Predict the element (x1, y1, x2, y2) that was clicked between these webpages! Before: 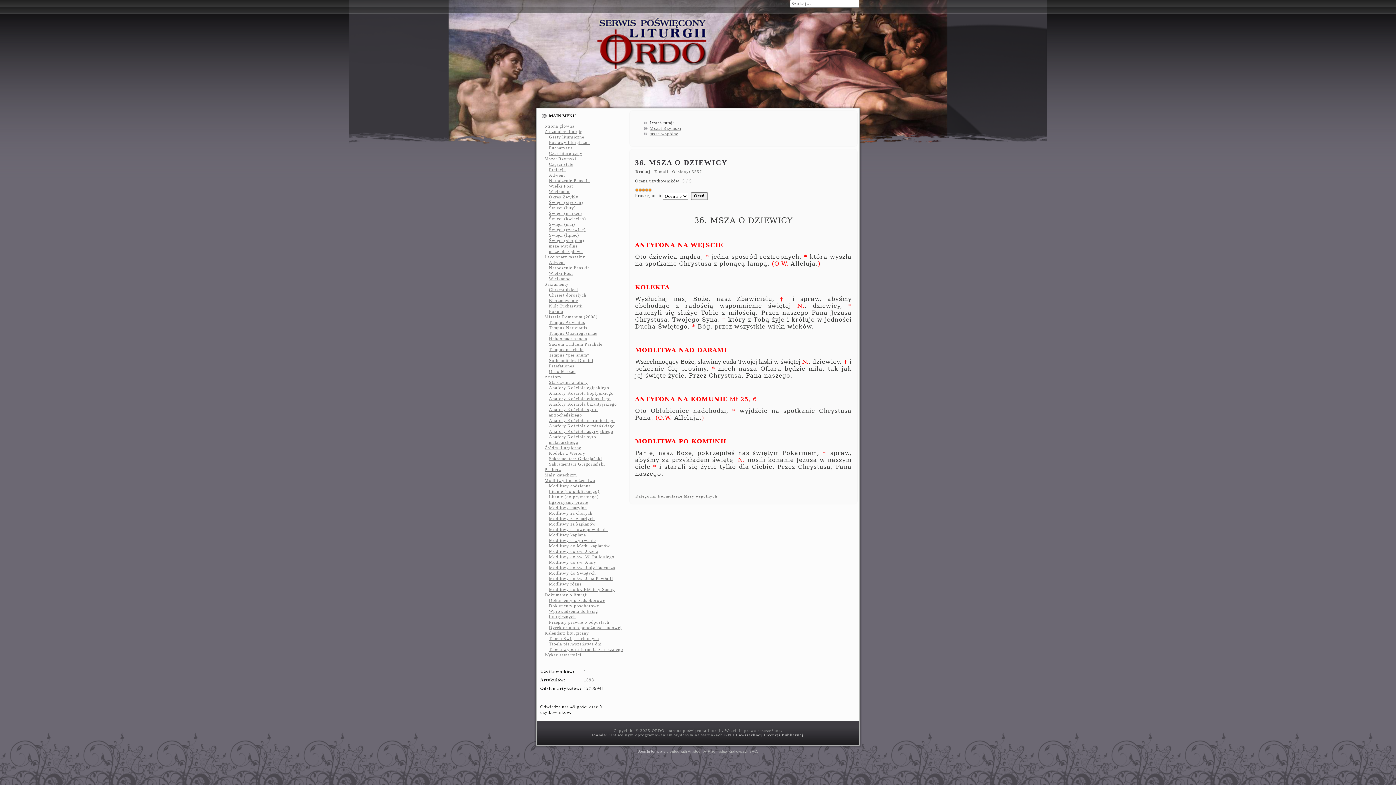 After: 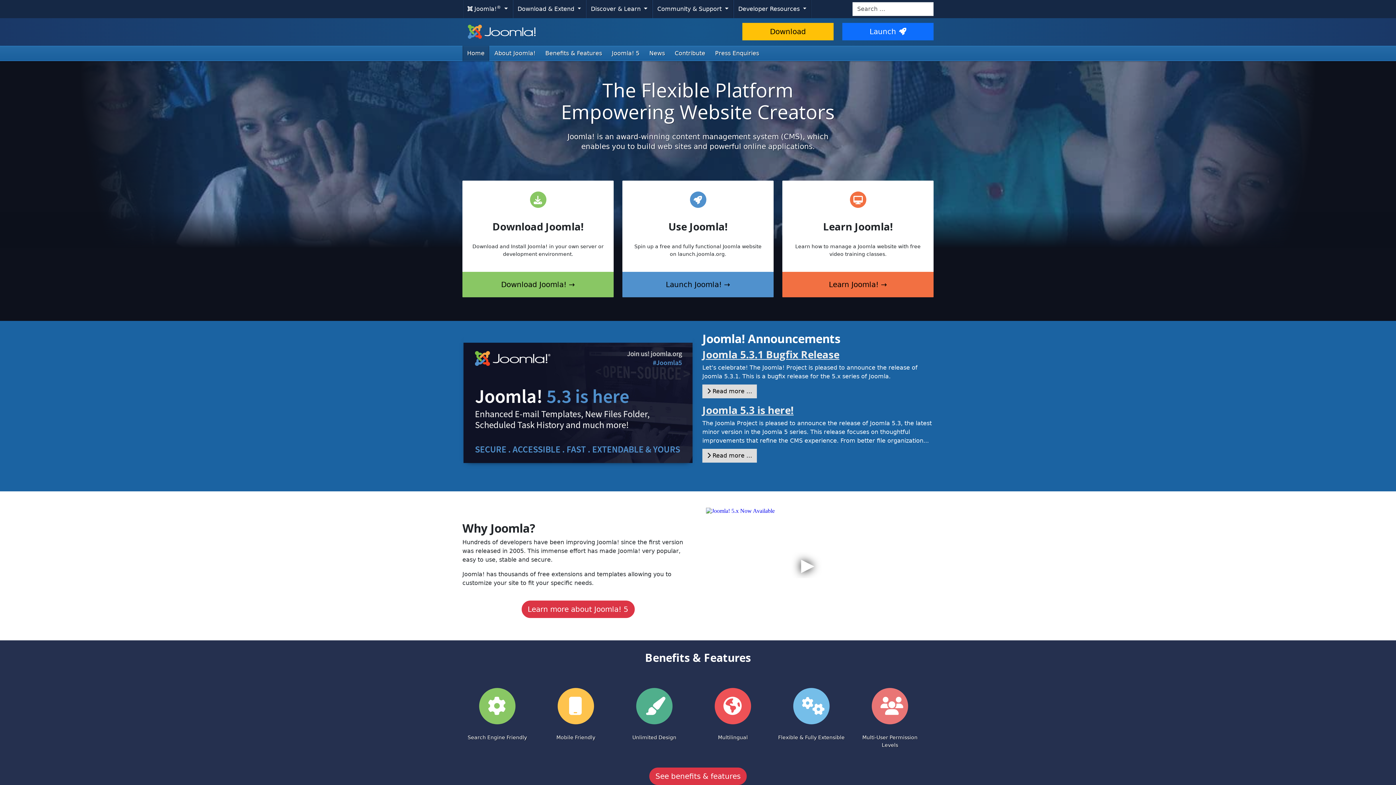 Action: bbox: (591, 733, 608, 737) label: Joomla!